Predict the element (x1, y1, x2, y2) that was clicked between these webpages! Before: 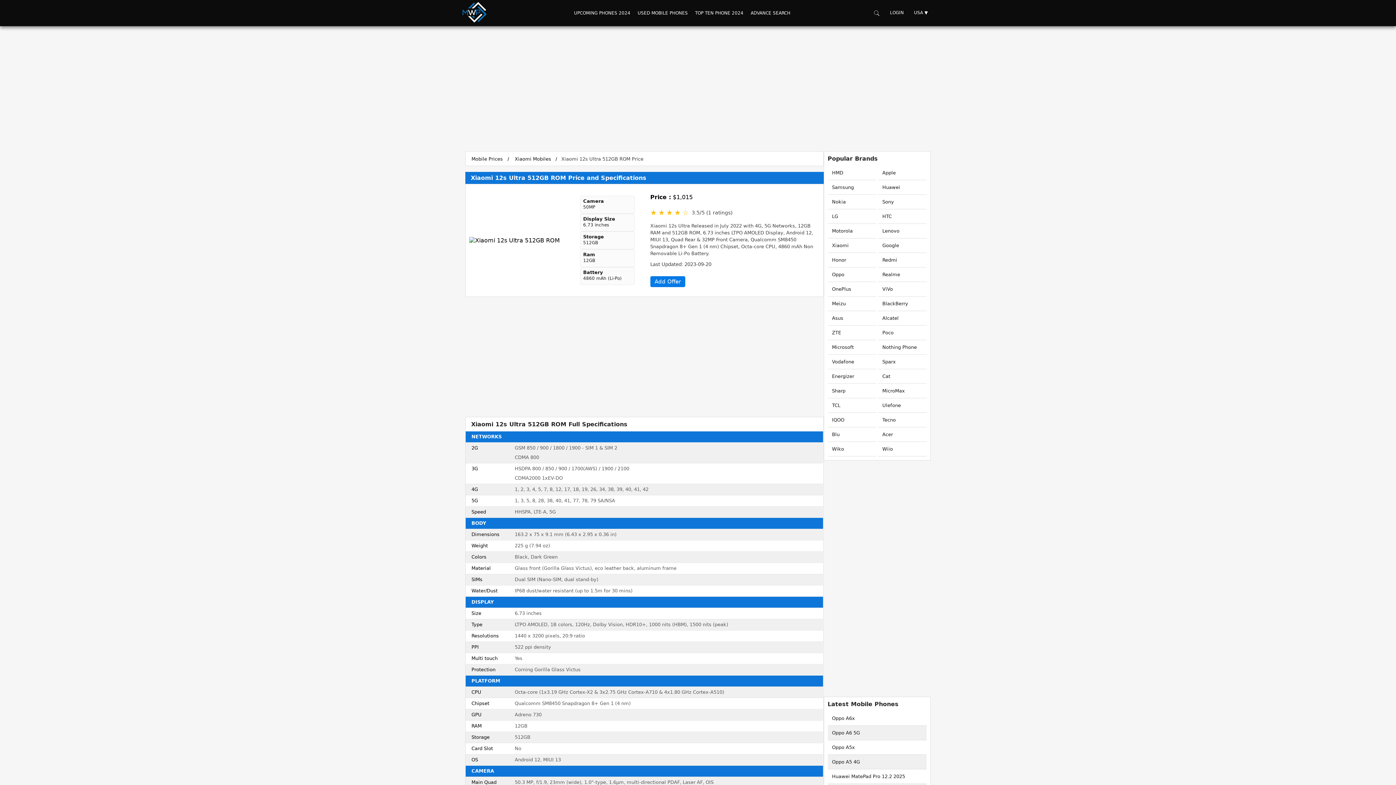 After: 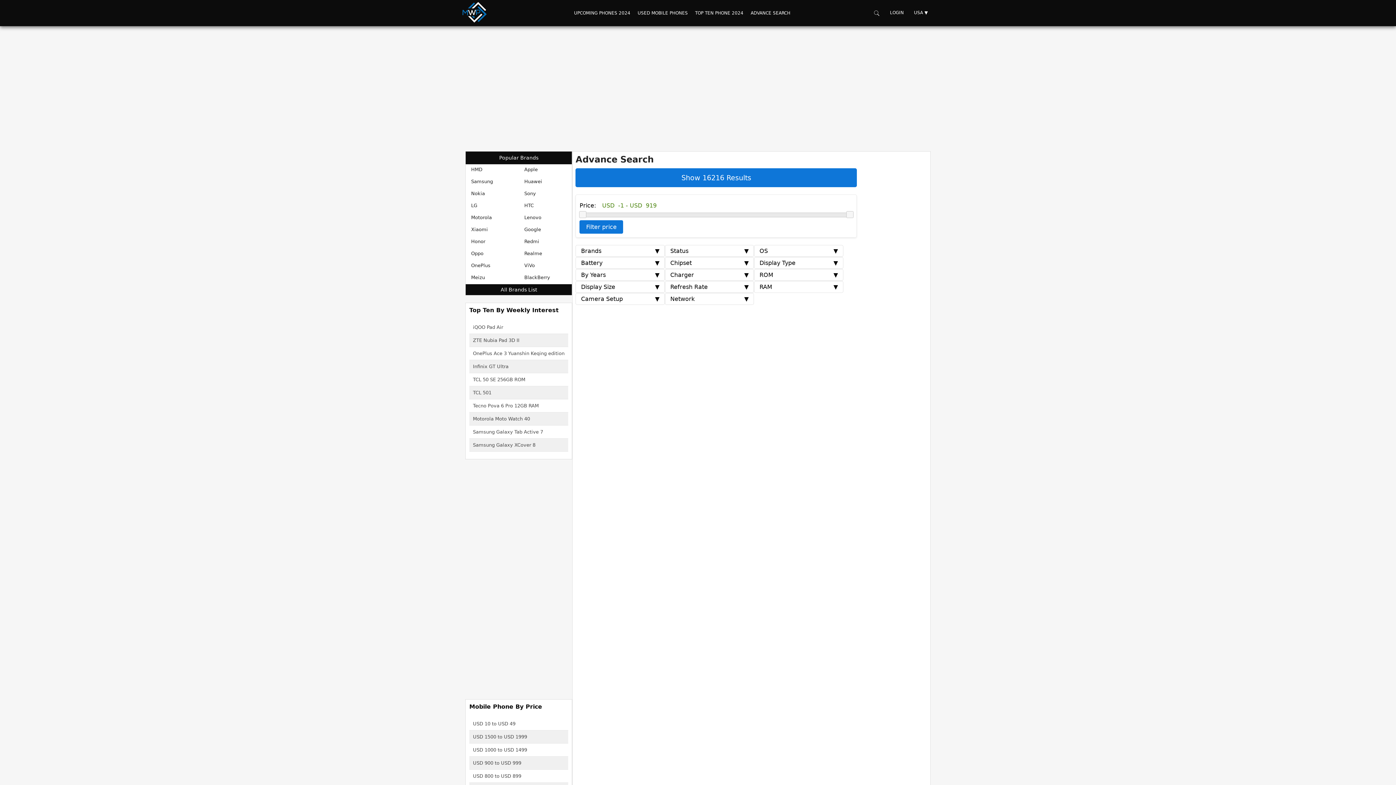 Action: label: ADVANCE SEARCH bbox: (747, 6, 794, 19)